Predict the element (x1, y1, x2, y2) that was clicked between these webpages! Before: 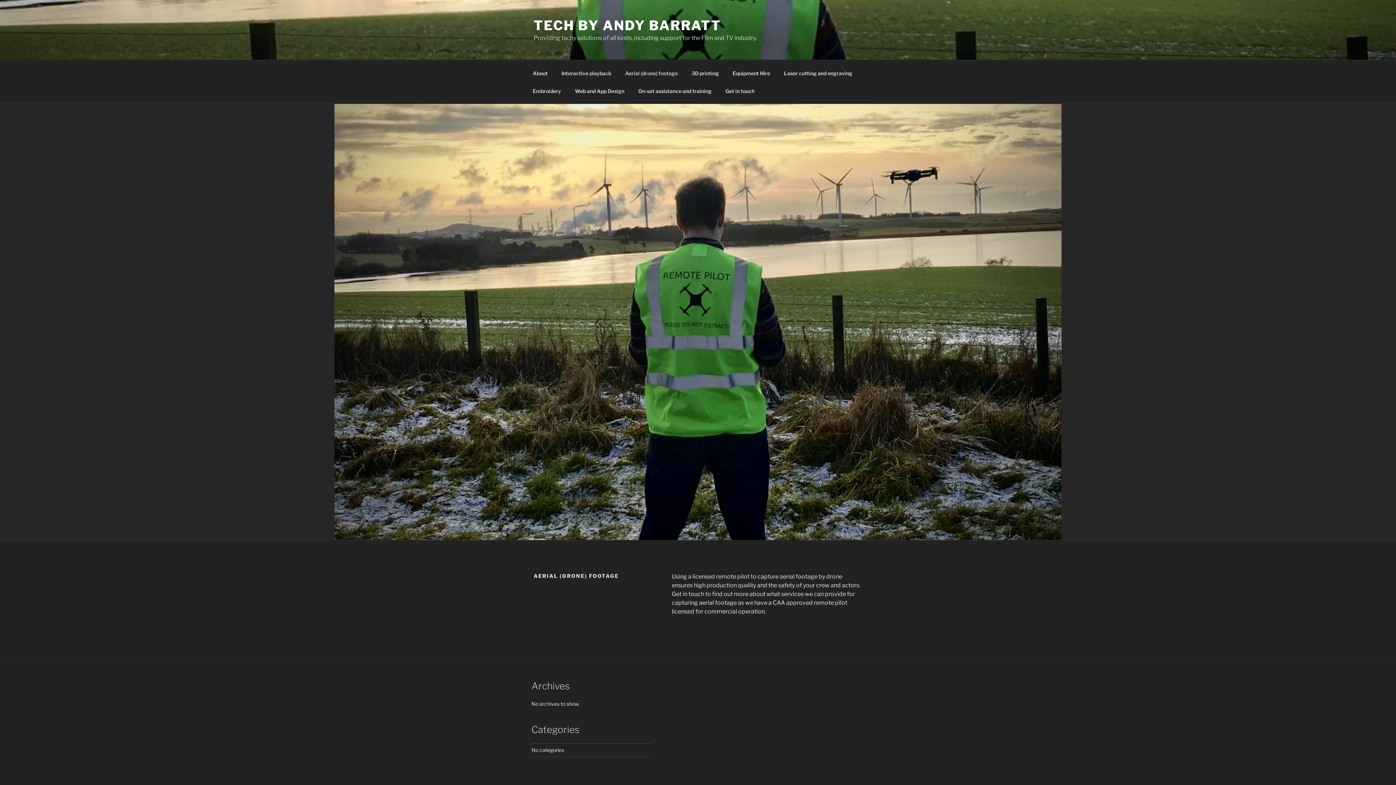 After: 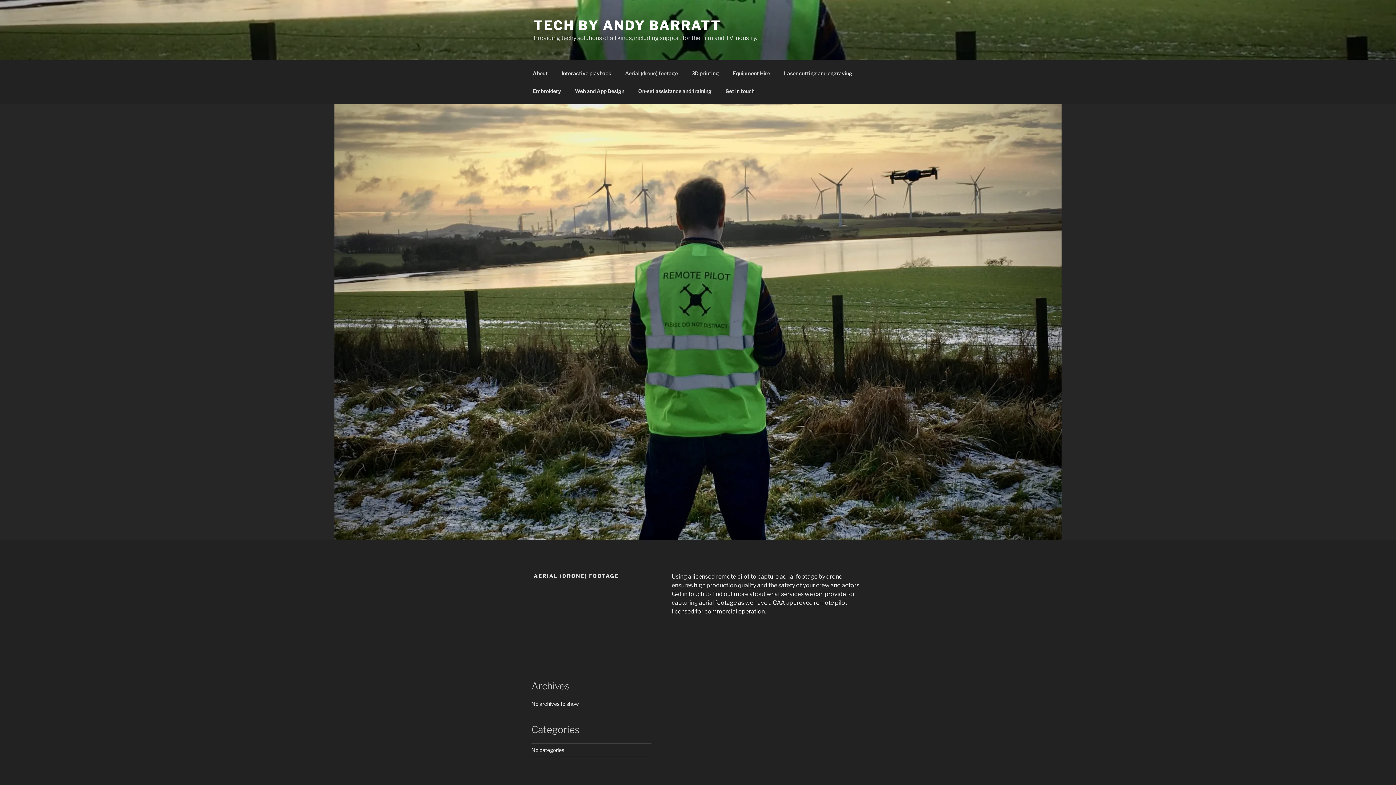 Action: bbox: (618, 64, 684, 82) label: Aerial (drone) footage